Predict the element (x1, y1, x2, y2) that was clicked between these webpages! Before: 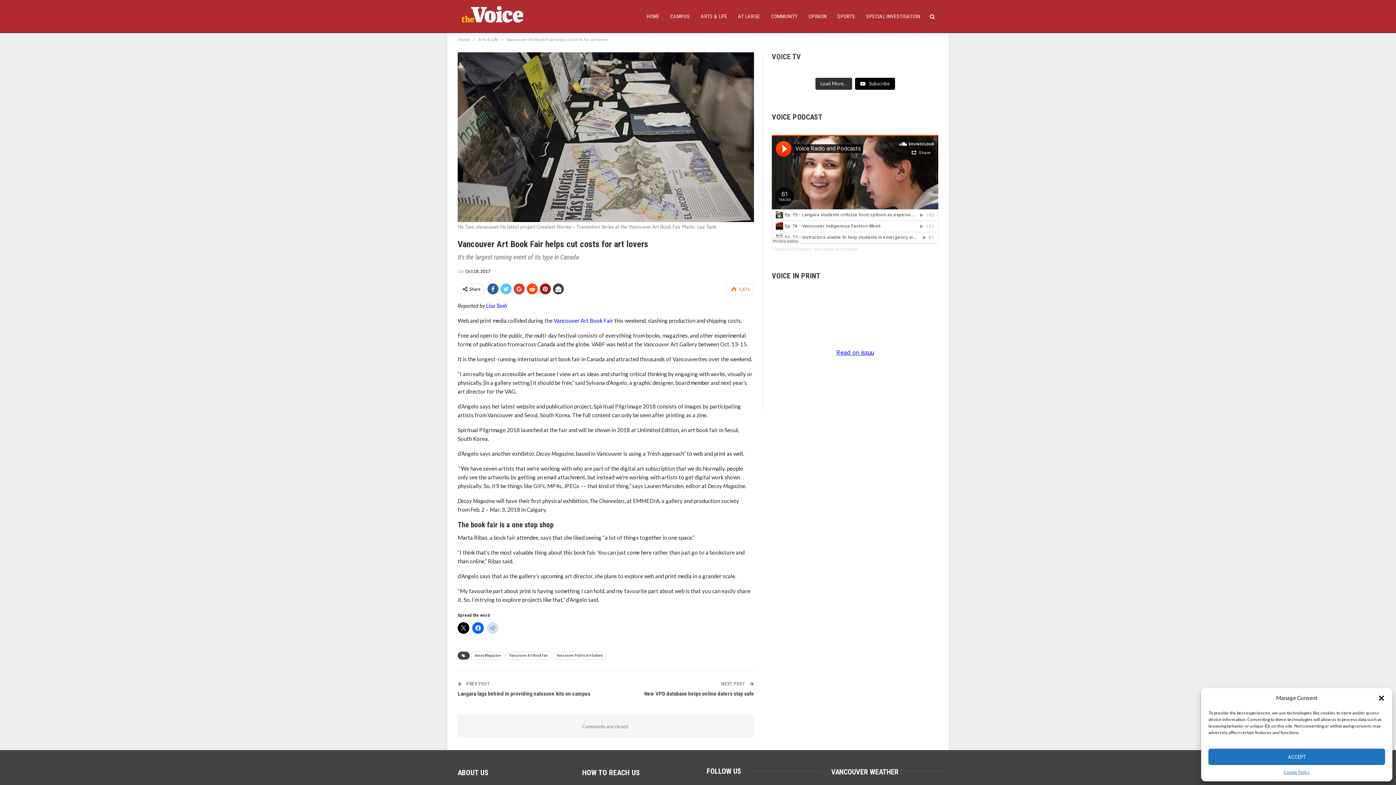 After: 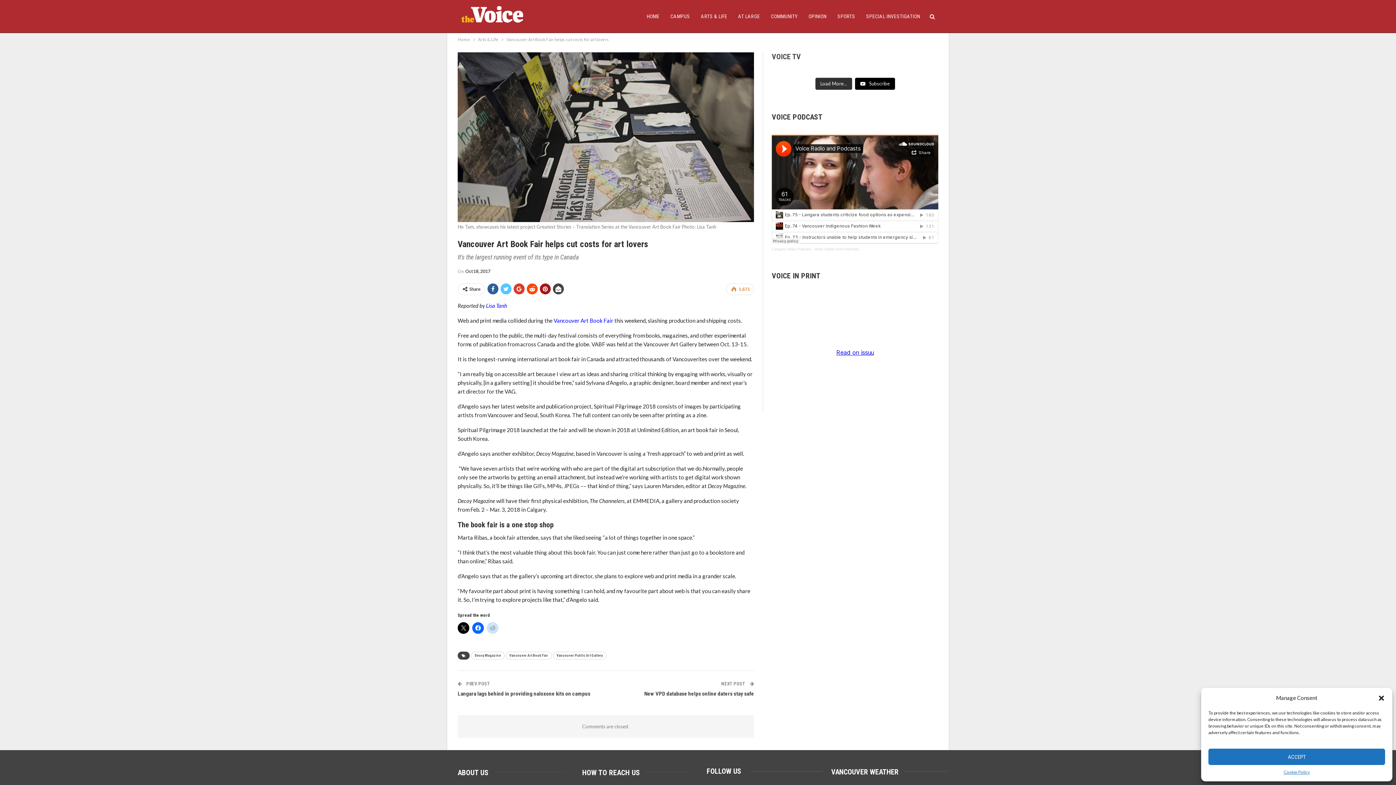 Action: bbox: (772, 247, 811, 251) label: Langara Voice Podcast